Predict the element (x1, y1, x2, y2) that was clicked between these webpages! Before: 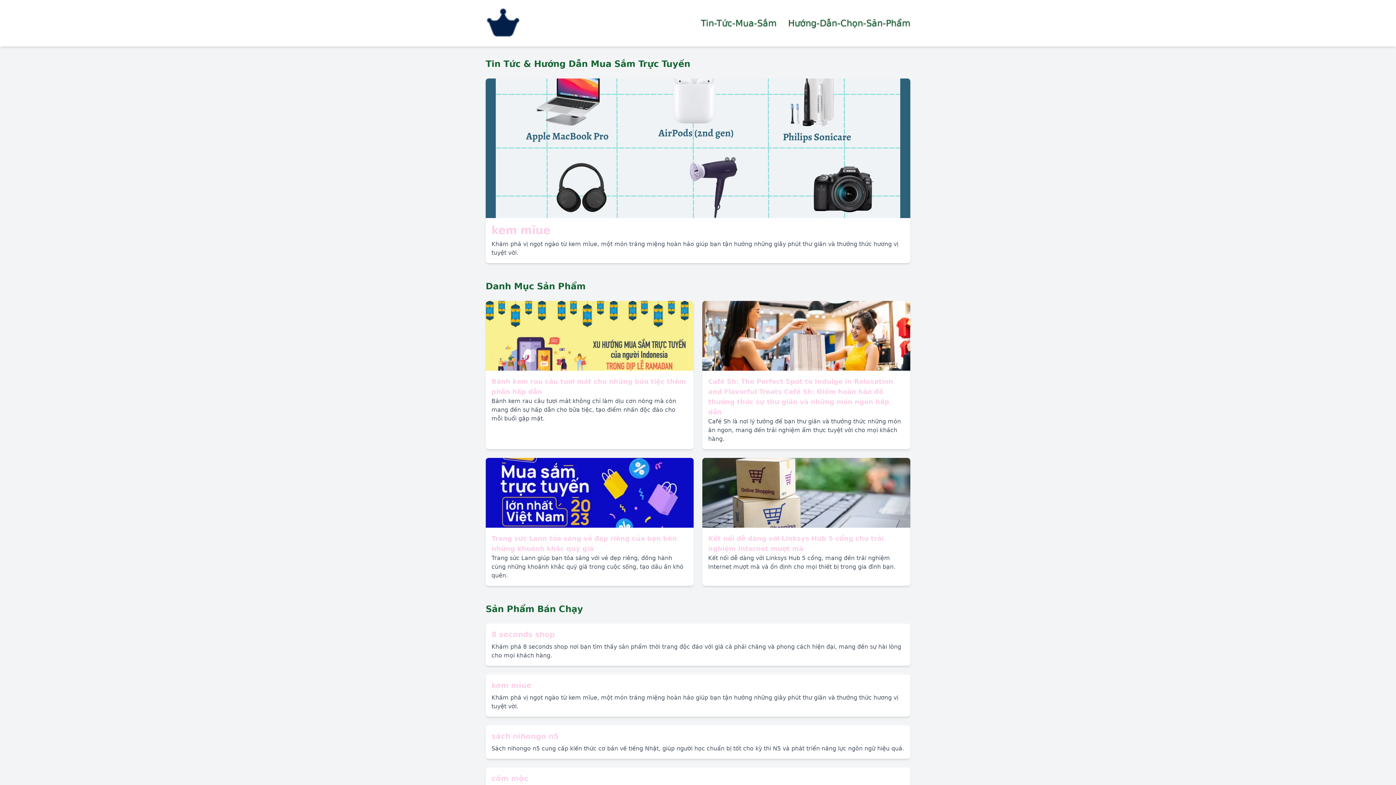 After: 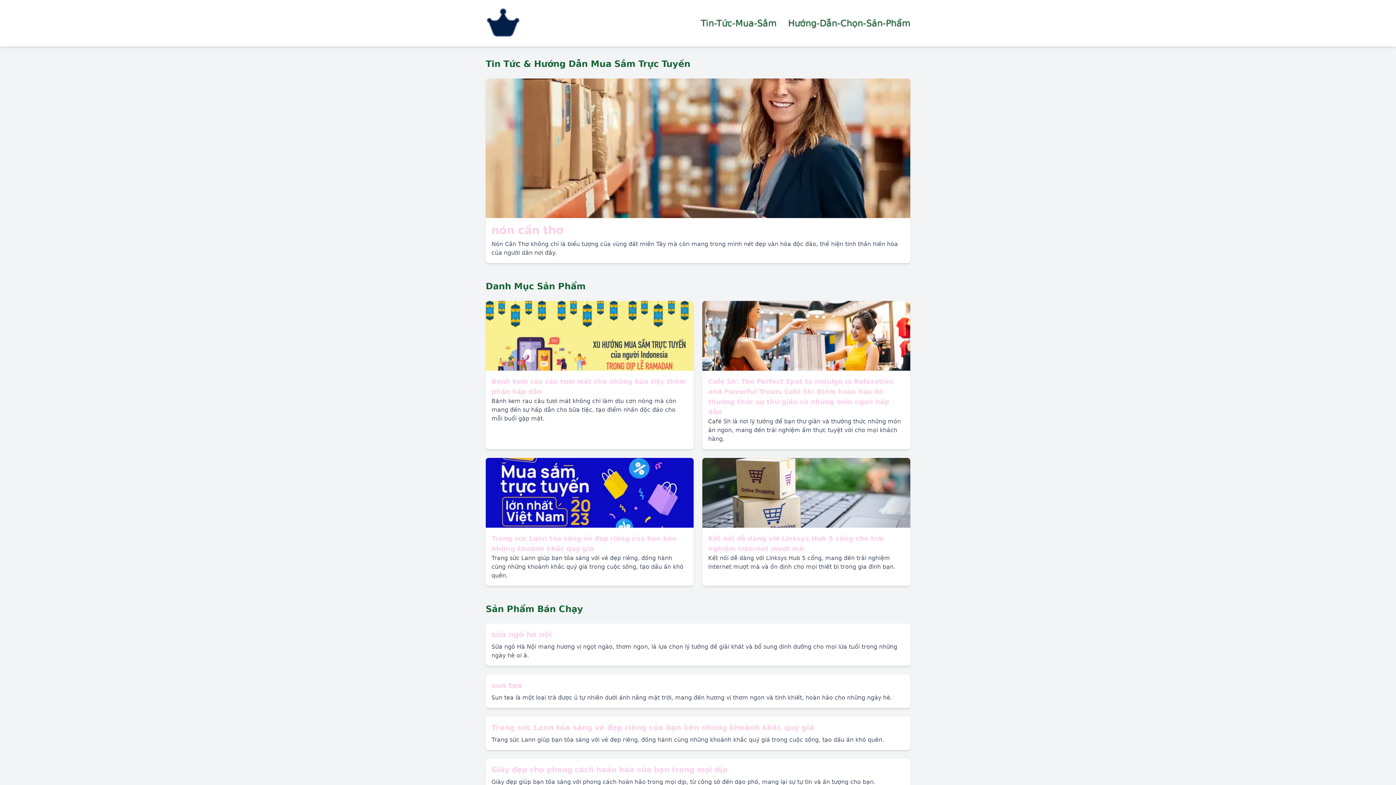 Action: bbox: (702, 301, 910, 449) label: Café Sh: The Perfect Spot to Indulge in Relaxation and Flavorful Treats Café Sh: Điểm hoàn hảo để thưởng thức sự thư giãn và những món ngon hấp dẫn

Café Sh là nơi lý tưởng để bạn thư giãn và thưởng thức những món ăn ngon, mang đến trải nghiệm ẩm thực tuyệt vời cho mọi khách hàng.